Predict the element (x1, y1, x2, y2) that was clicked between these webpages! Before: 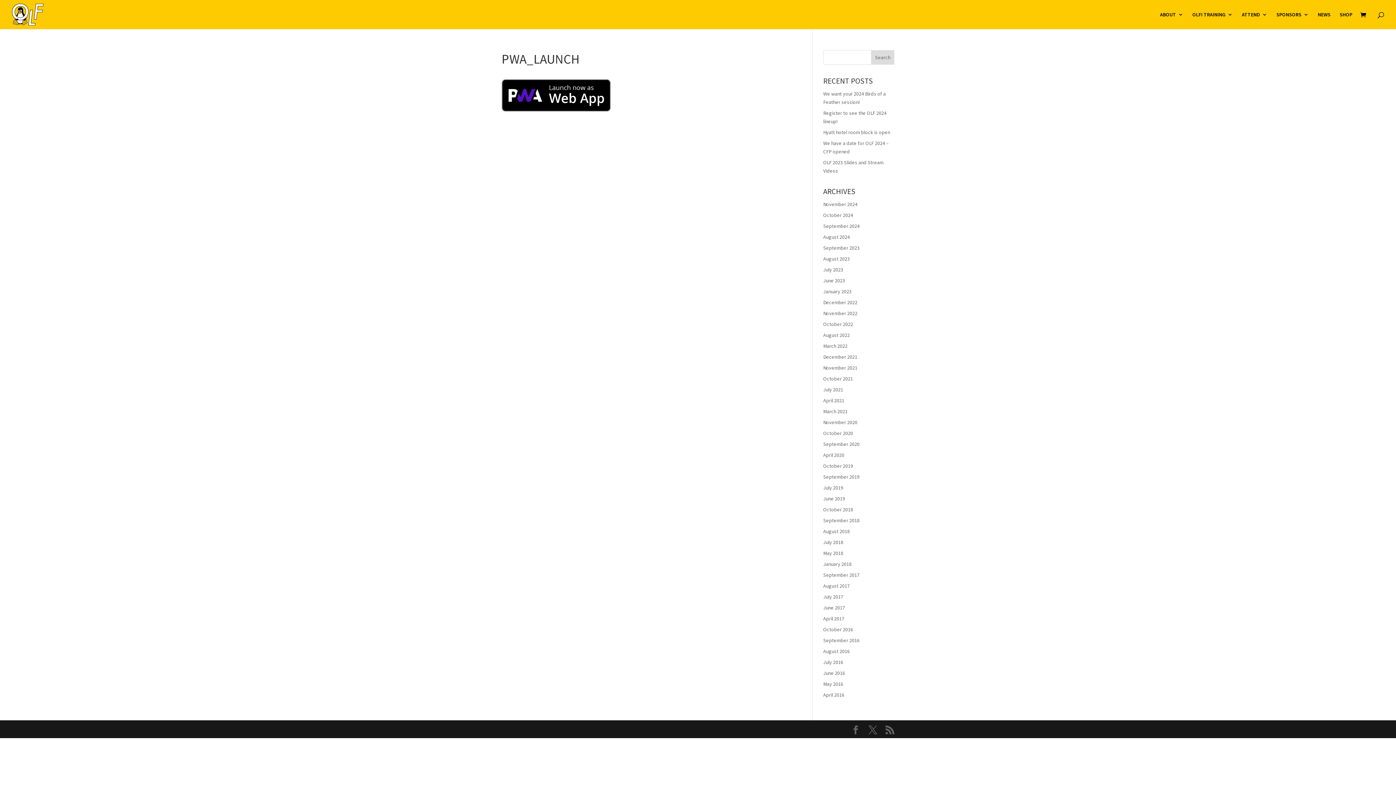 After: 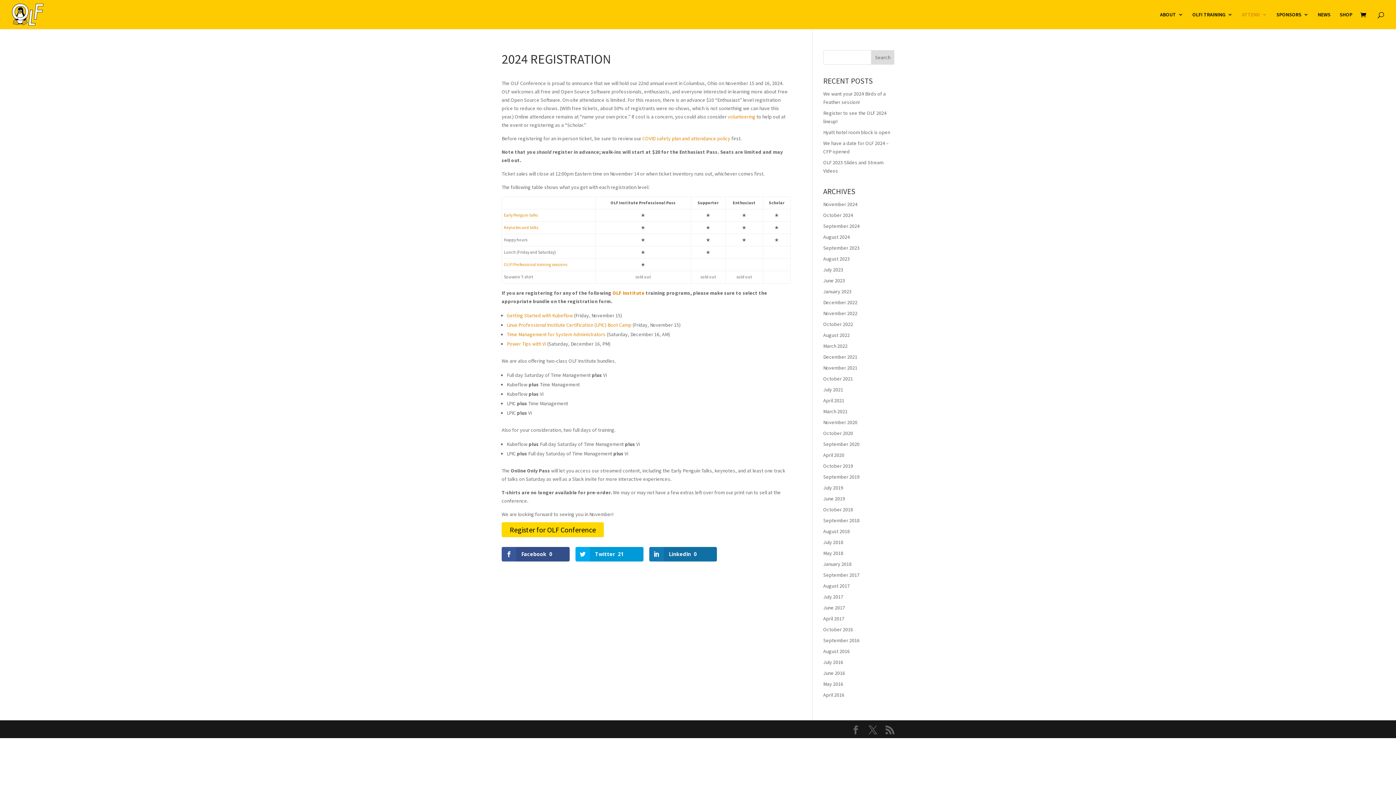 Action: bbox: (1242, 12, 1267, 29) label: ATTEND